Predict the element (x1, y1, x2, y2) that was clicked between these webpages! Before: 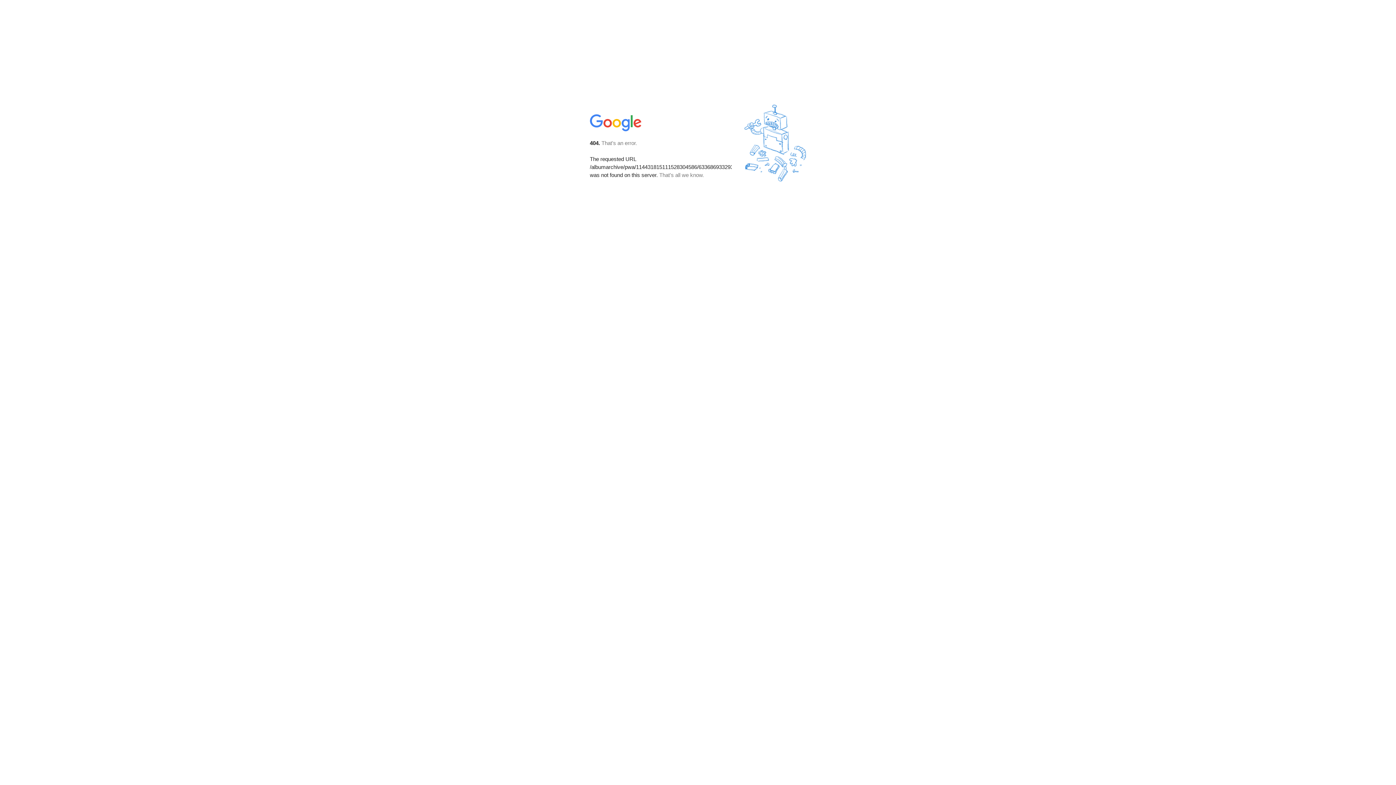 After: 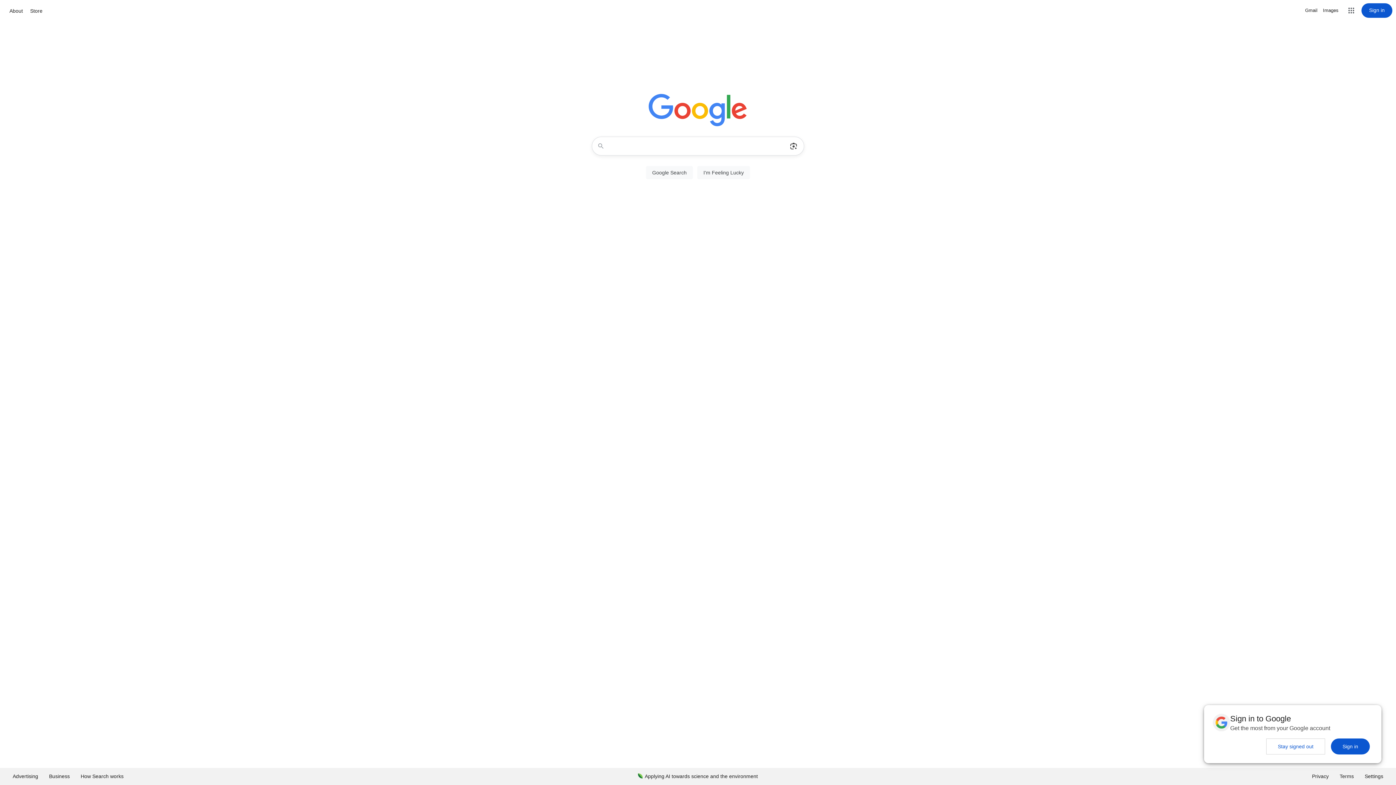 Action: bbox: (590, 127, 642, 134)